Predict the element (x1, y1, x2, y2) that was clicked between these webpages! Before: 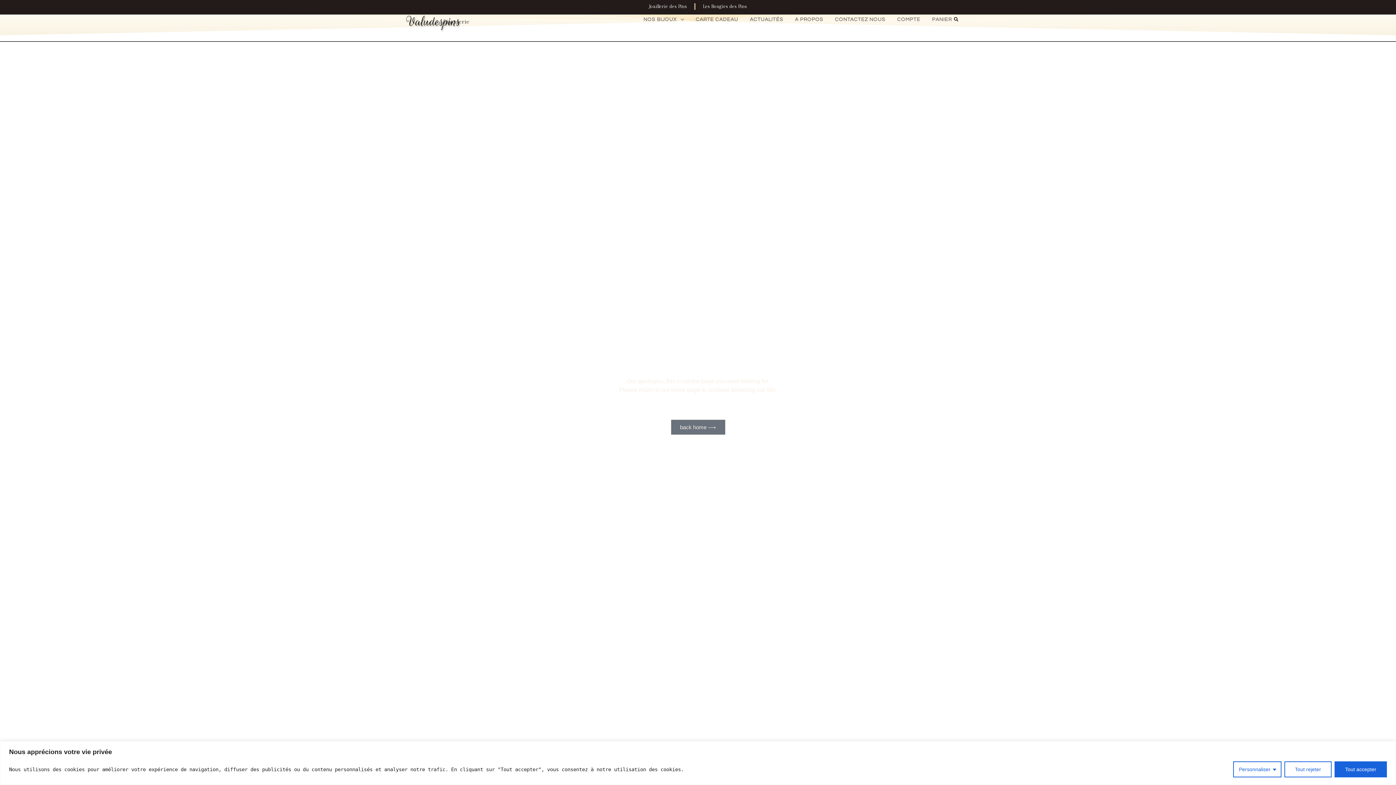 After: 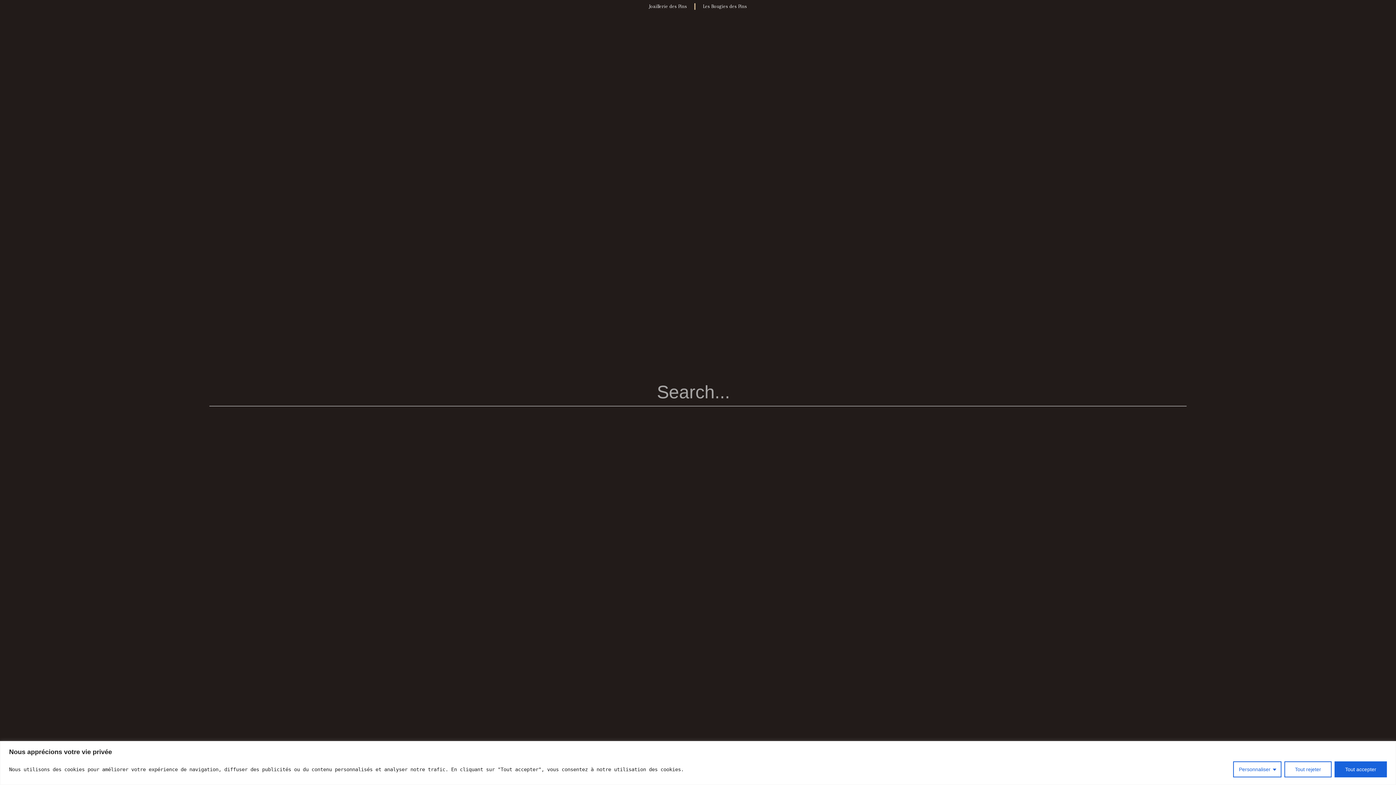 Action: label: Rechercher  bbox: (952, 15, 960, 23)